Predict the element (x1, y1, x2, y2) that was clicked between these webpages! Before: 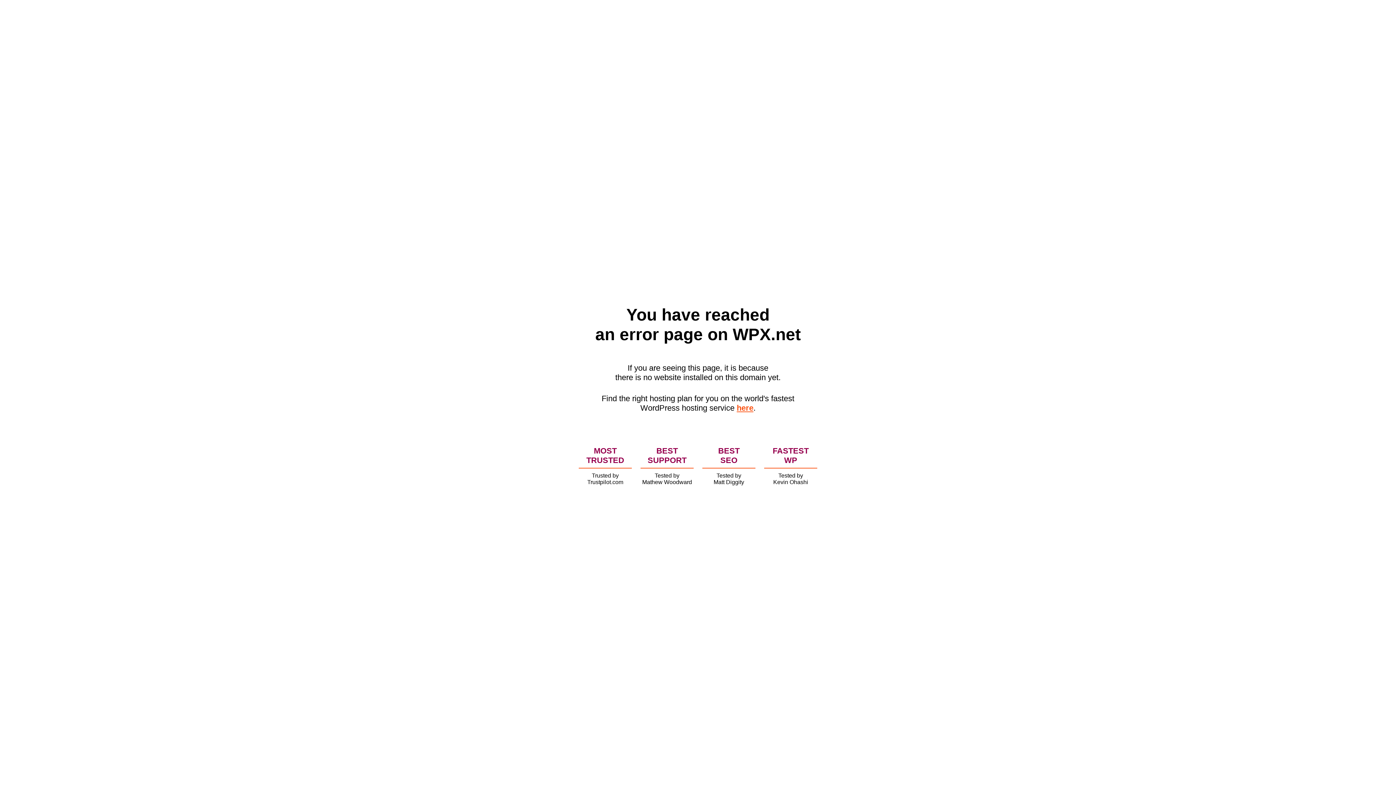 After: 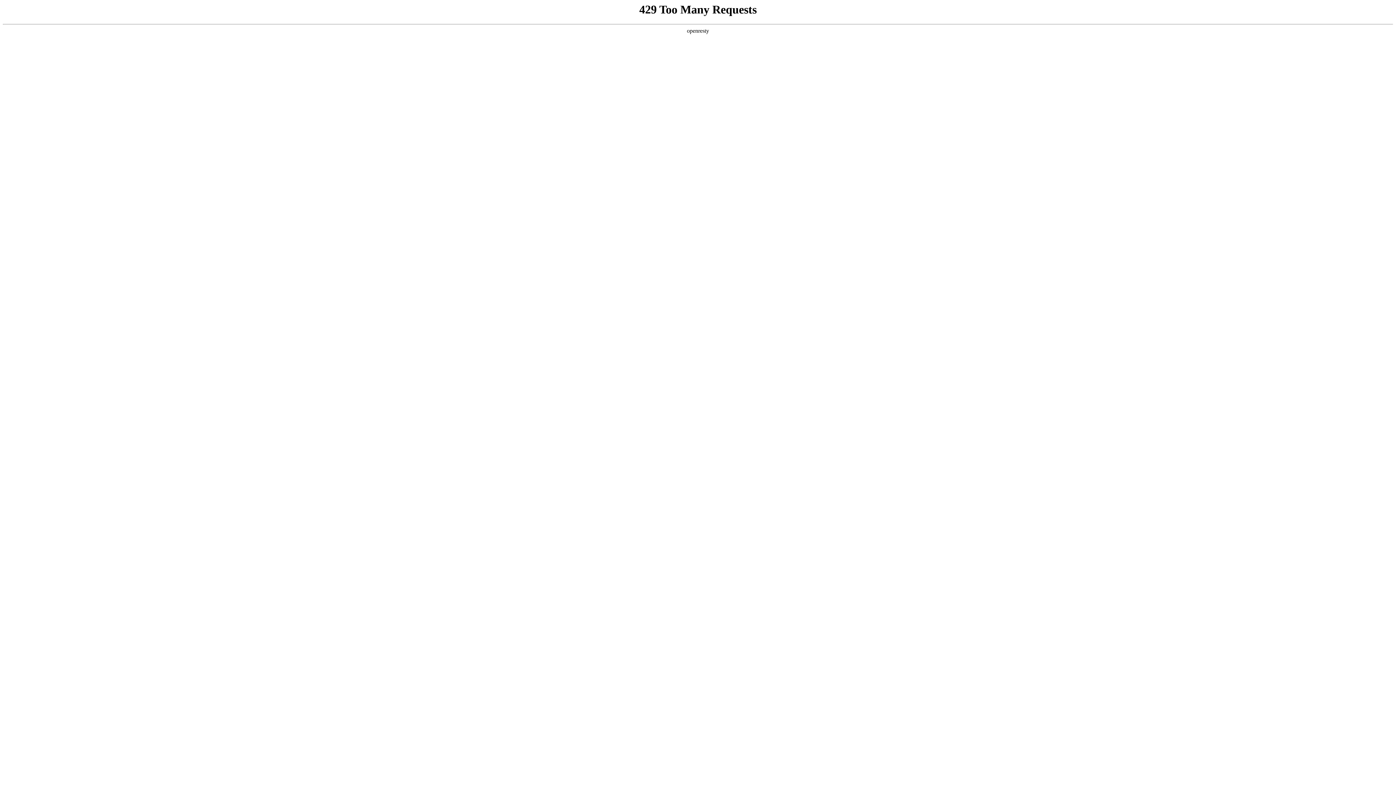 Action: label: here bbox: (736, 403, 753, 412)